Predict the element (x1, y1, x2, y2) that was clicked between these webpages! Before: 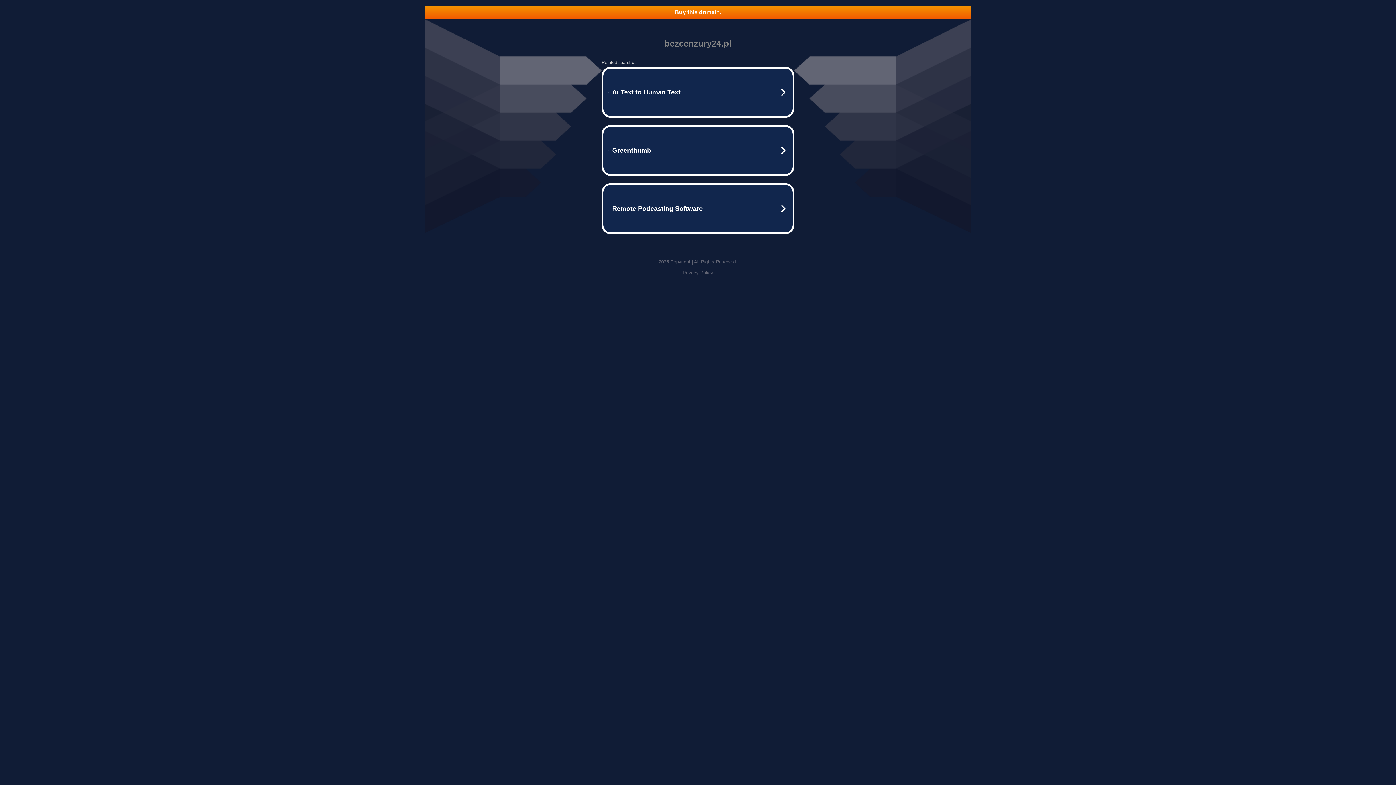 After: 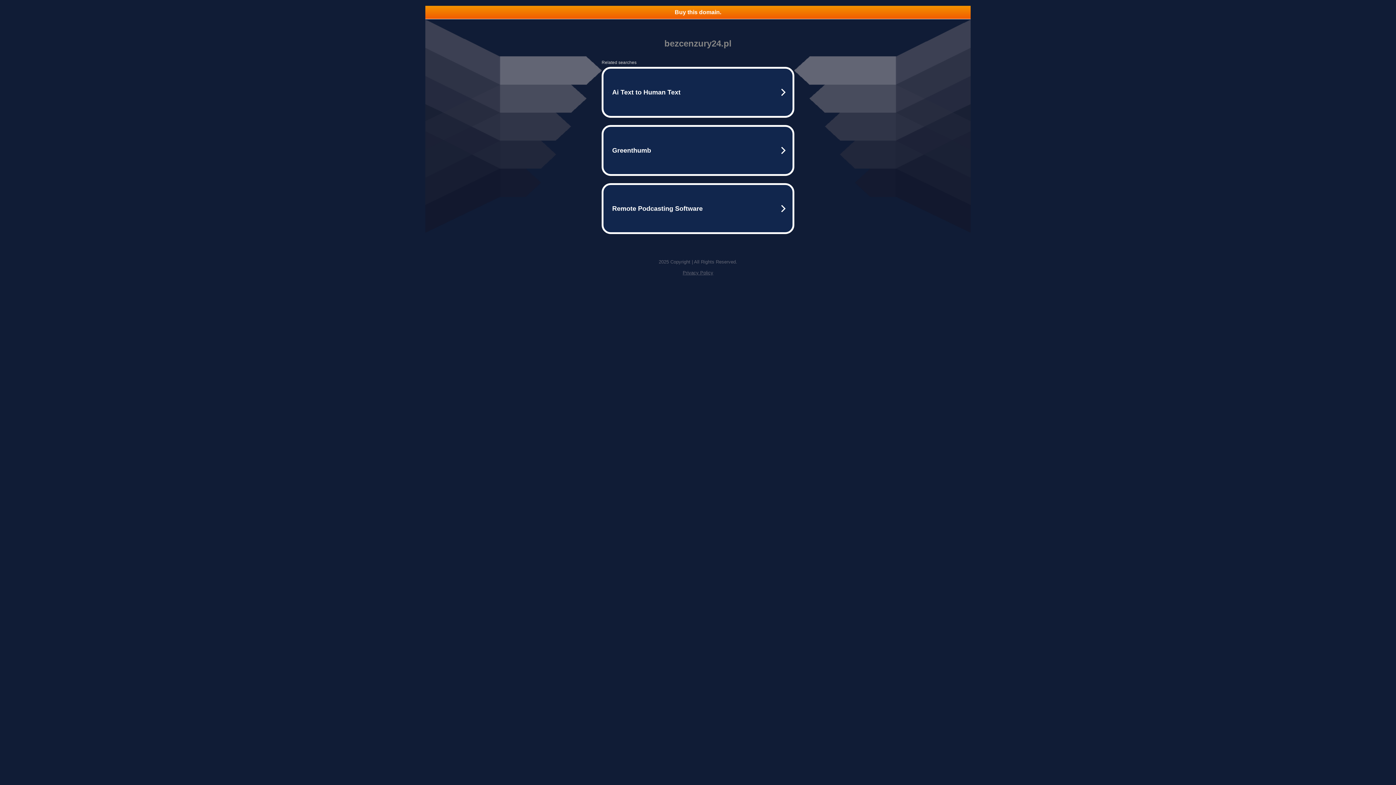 Action: label: Buy this domain. bbox: (425, 5, 970, 18)